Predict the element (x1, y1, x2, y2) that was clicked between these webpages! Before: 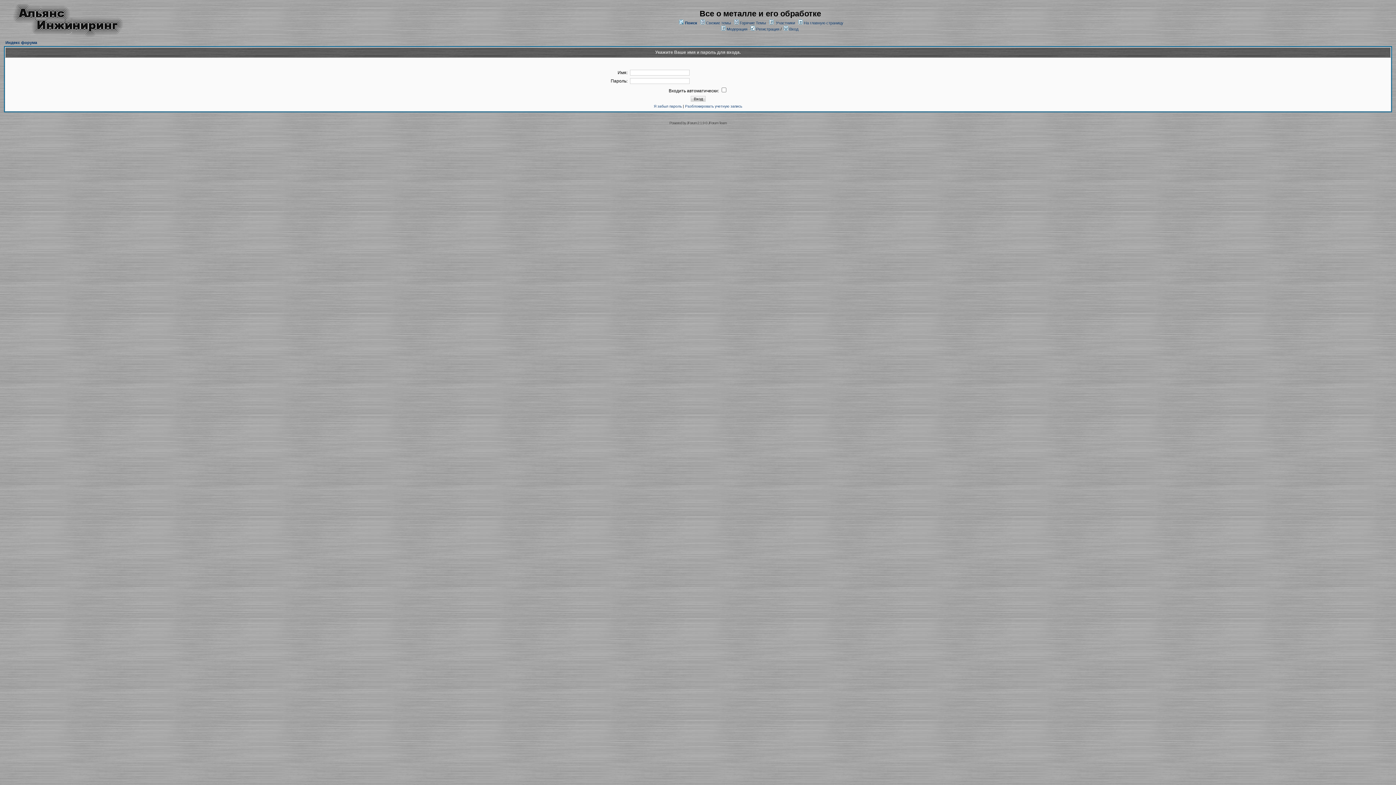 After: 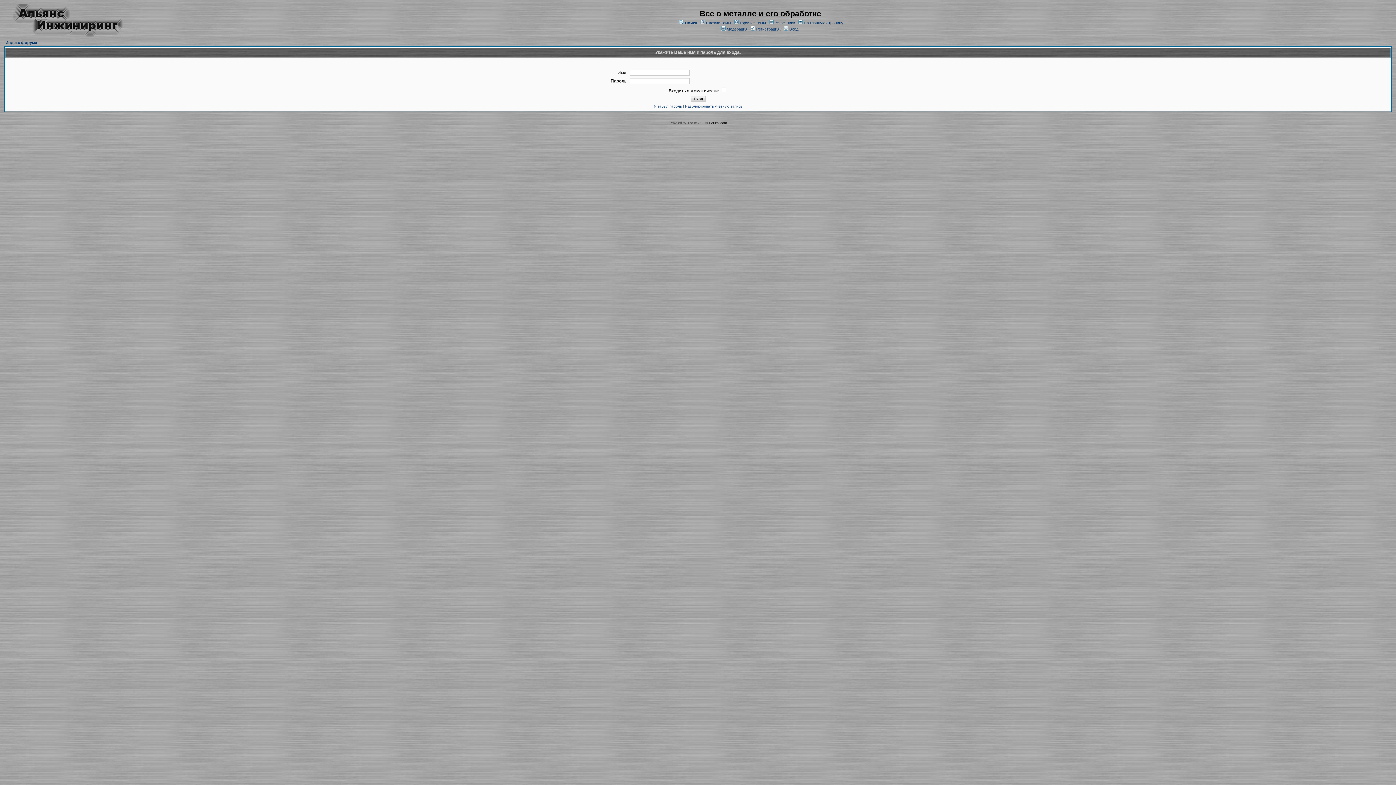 Action: bbox: (708, 121, 726, 125) label: JForum Team